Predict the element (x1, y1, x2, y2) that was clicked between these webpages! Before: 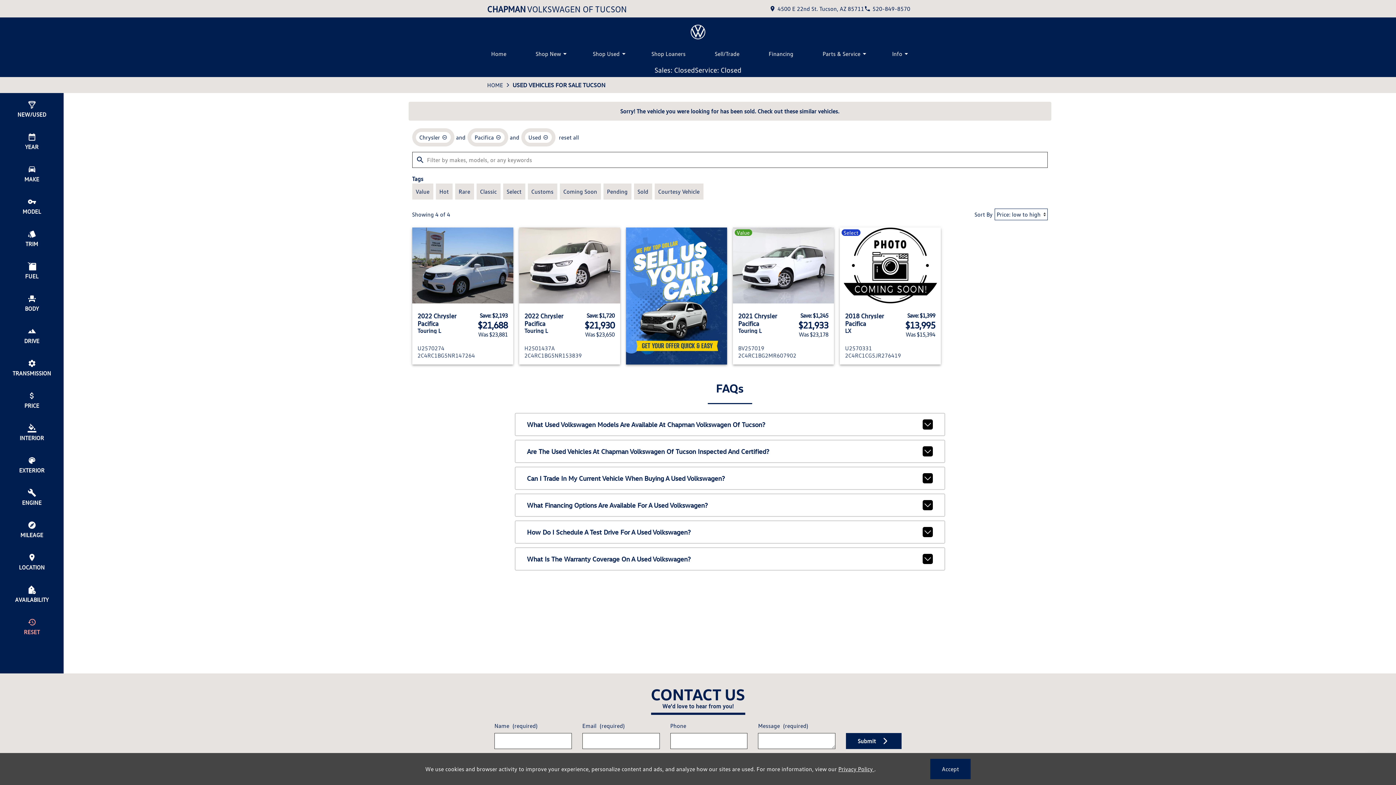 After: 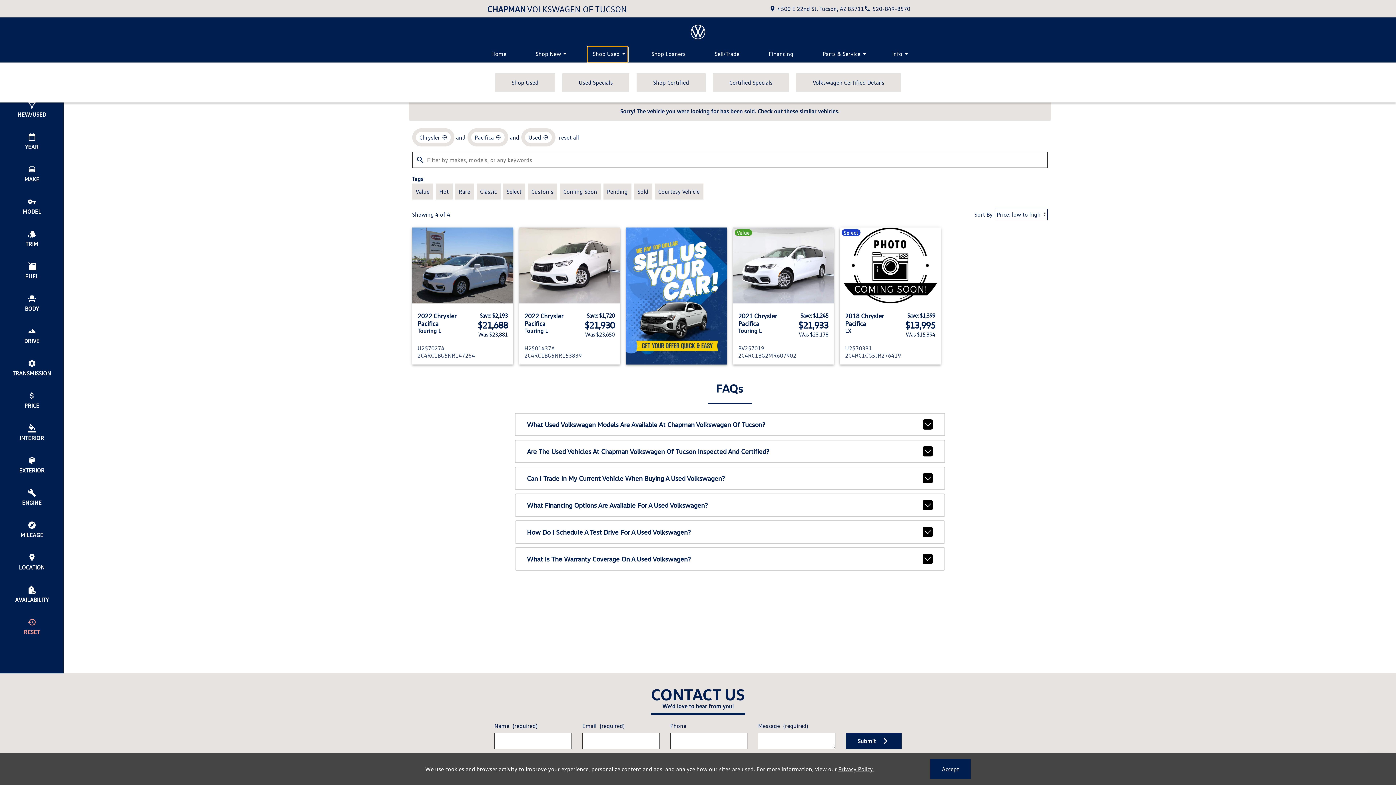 Action: label: Shop Used bbox: (587, 46, 627, 62)